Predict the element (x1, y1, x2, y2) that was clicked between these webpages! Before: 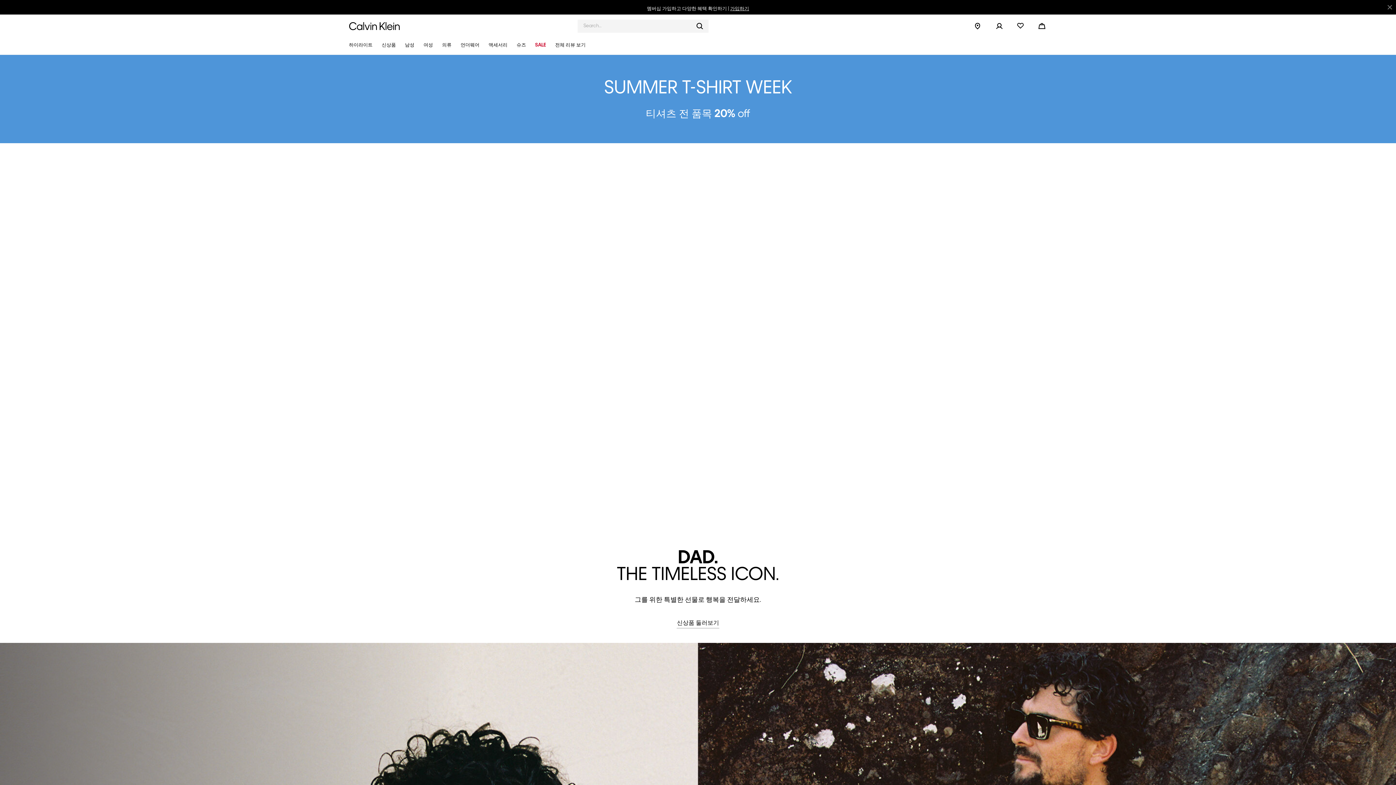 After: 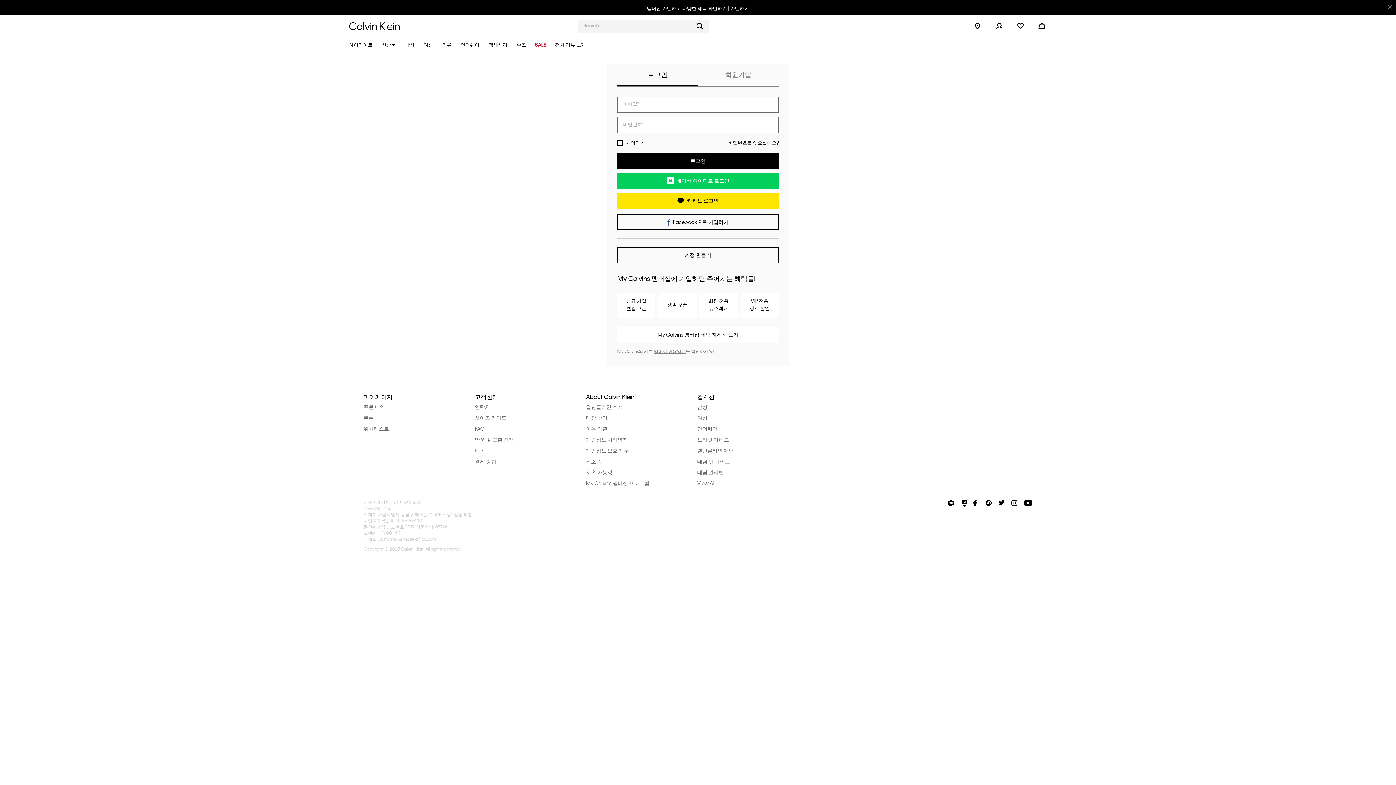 Action: bbox: (996, 22, 1017, 30)